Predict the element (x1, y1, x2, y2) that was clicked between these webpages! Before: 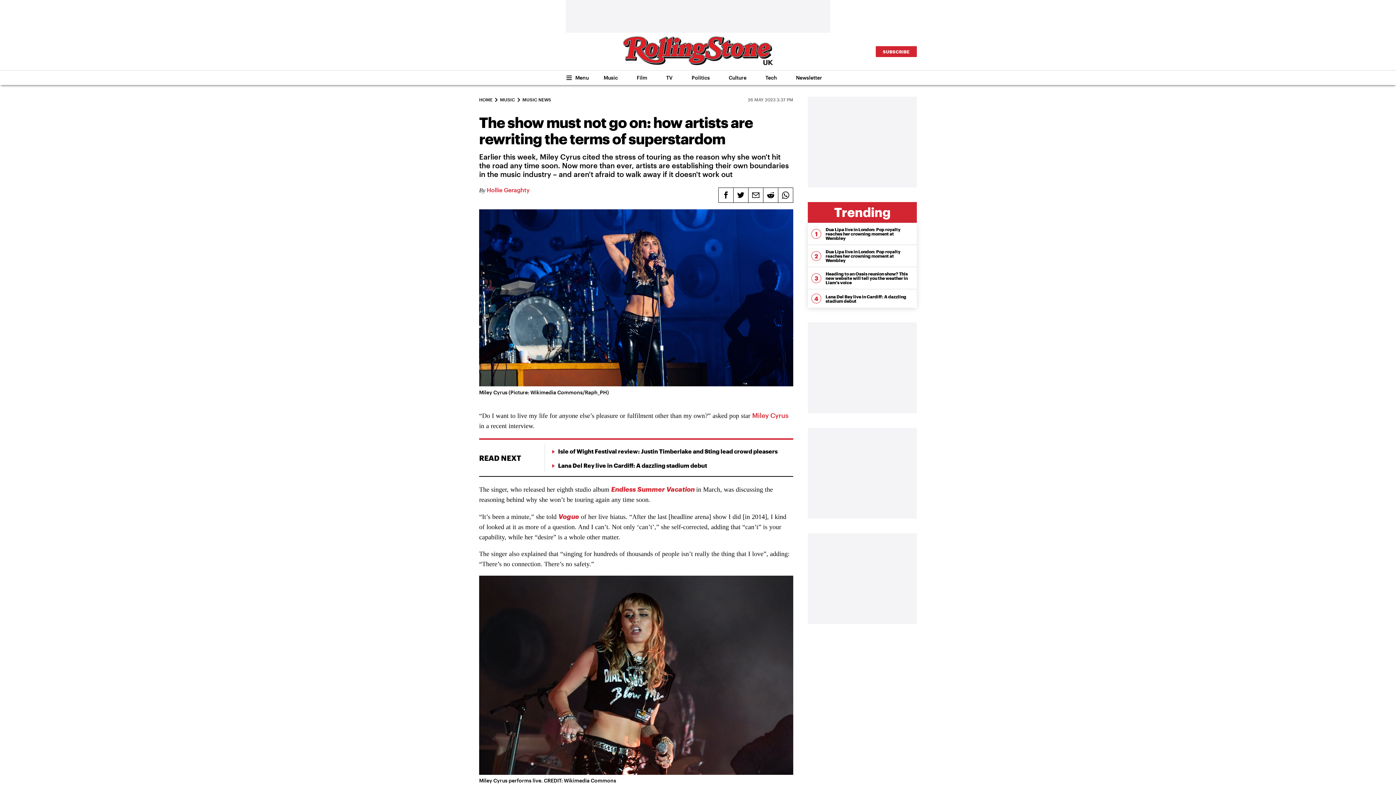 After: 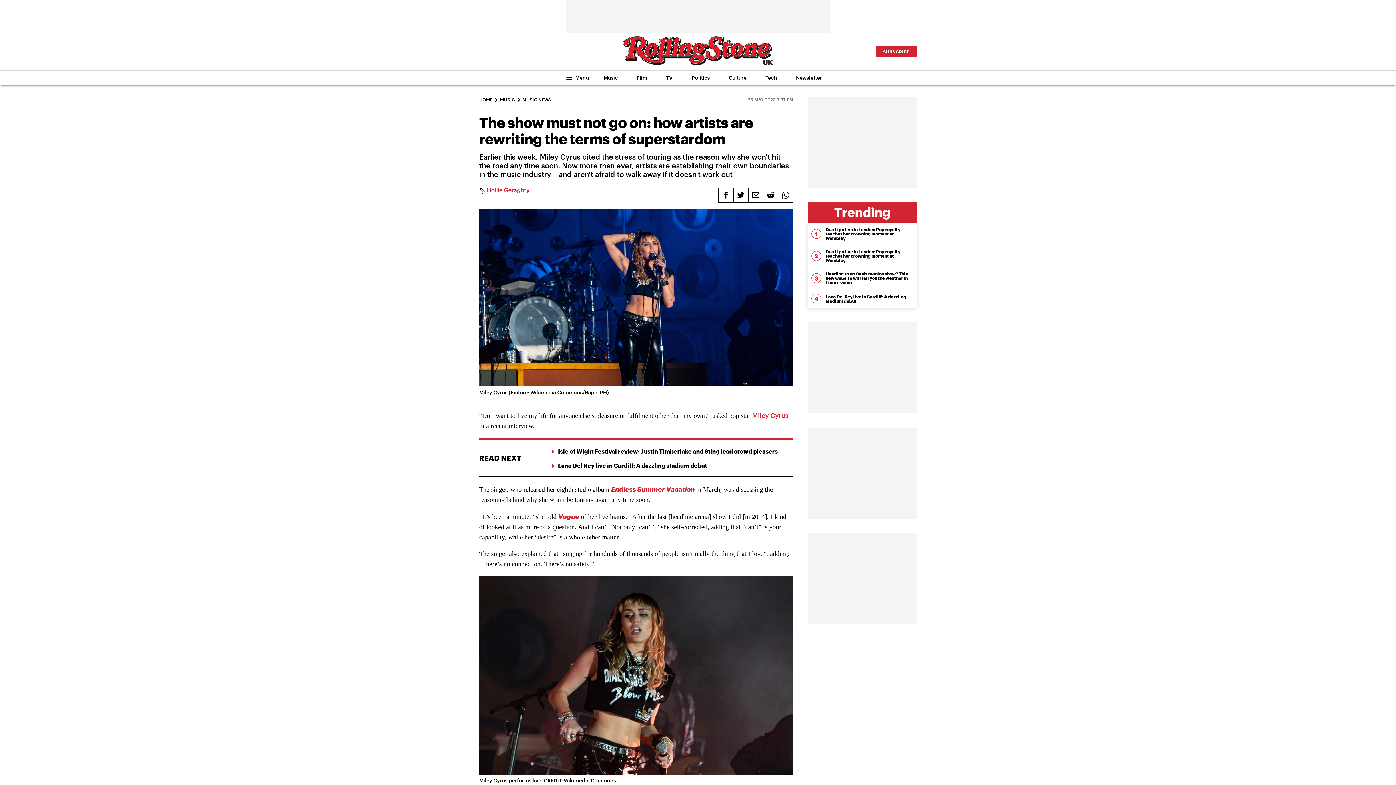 Action: label: SUBSCRIBE bbox: (883, 48, 909, 54)